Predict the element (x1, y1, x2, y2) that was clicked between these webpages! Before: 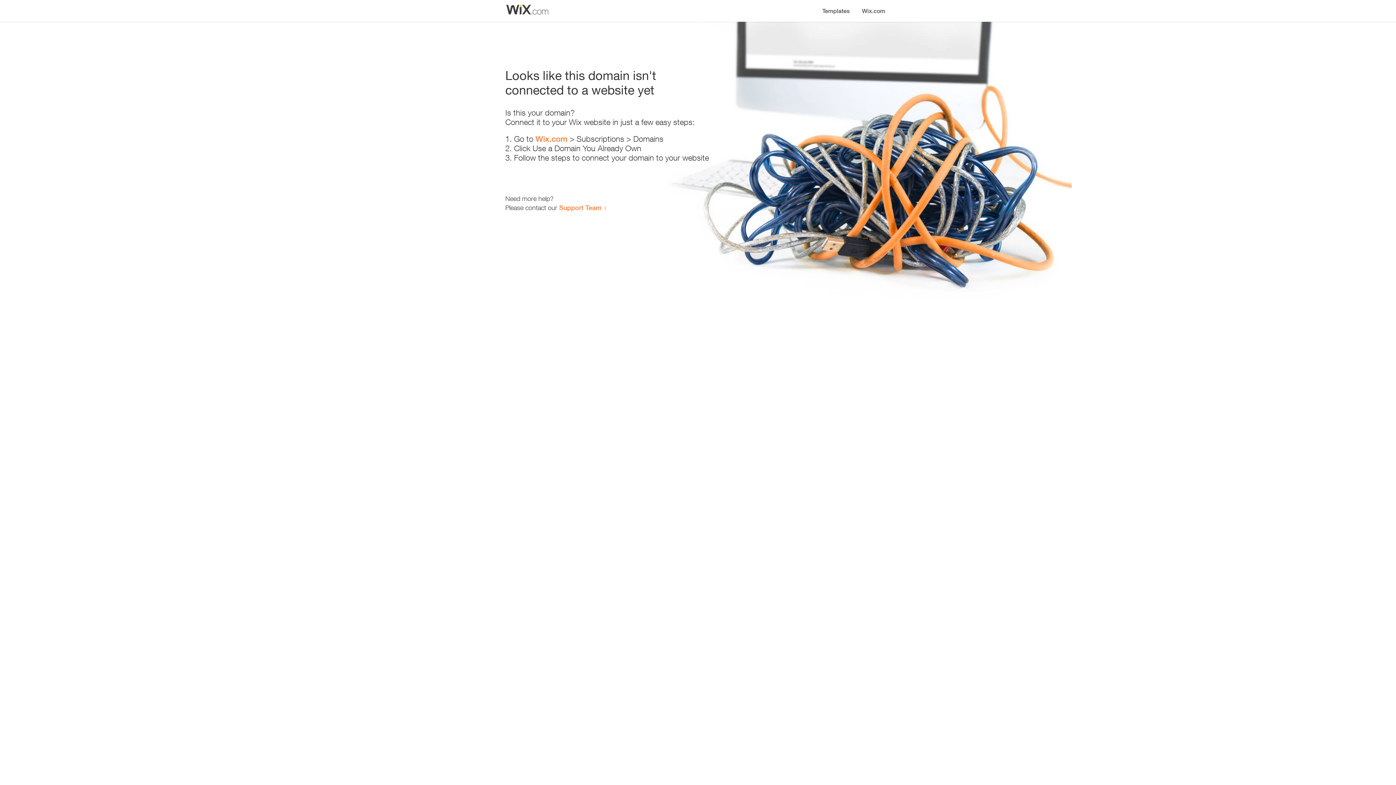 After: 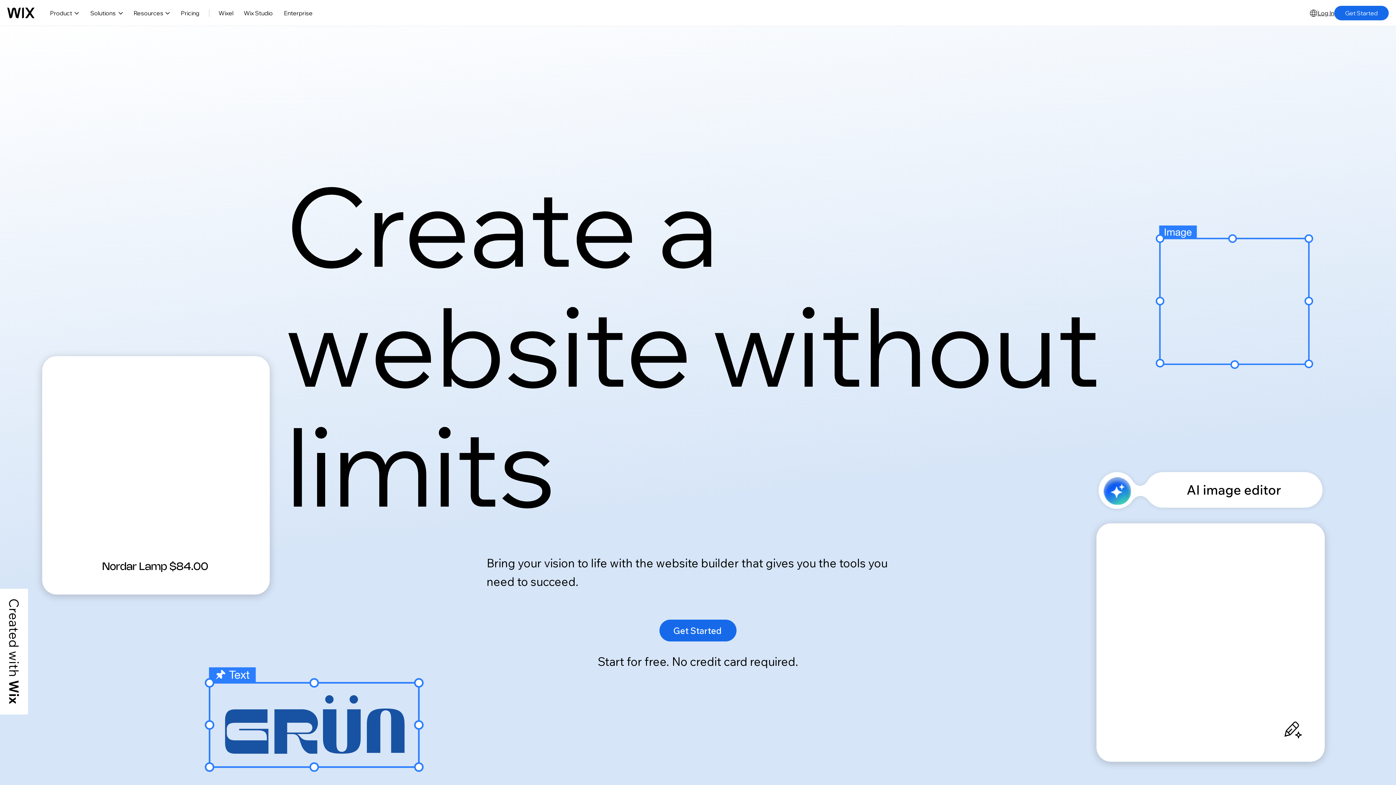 Action: label: Wix.com bbox: (535, 134, 567, 143)